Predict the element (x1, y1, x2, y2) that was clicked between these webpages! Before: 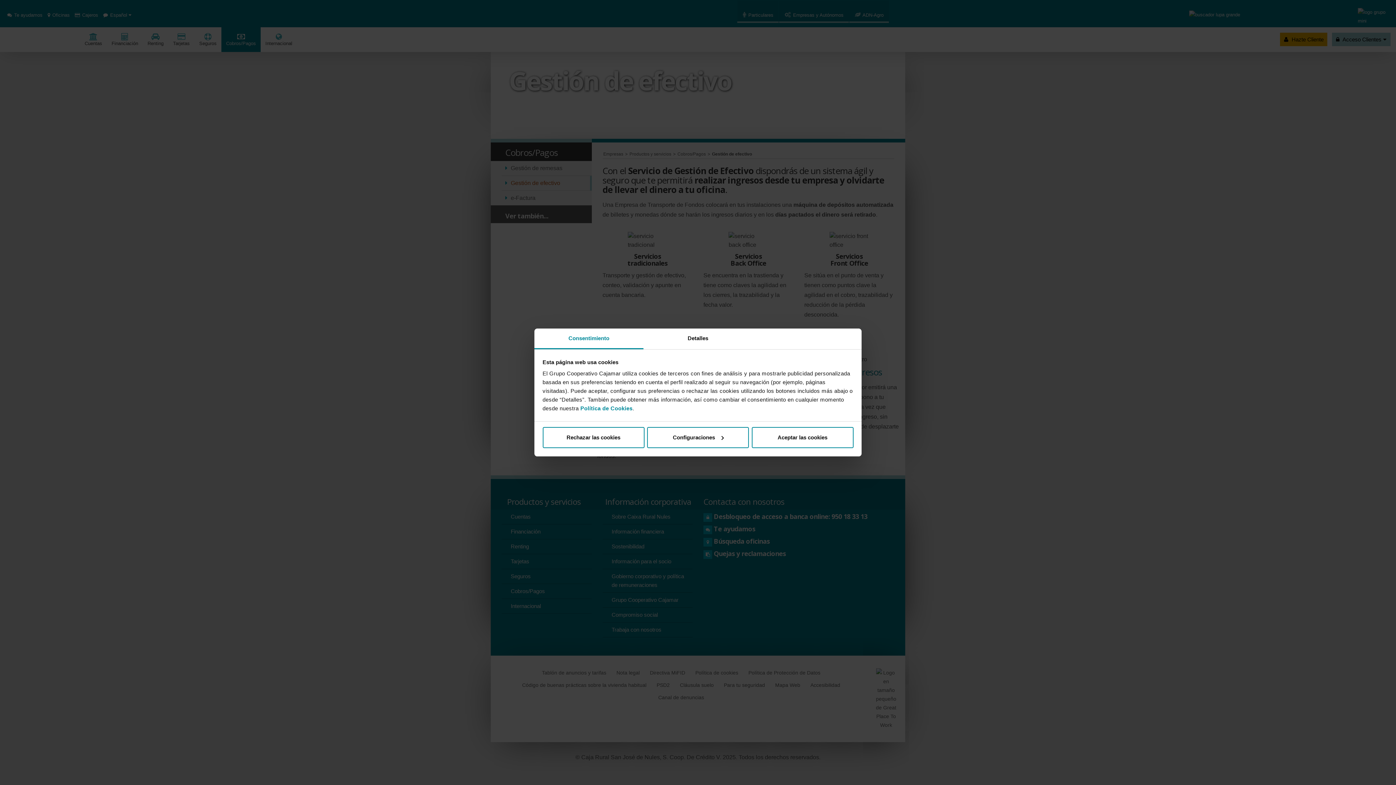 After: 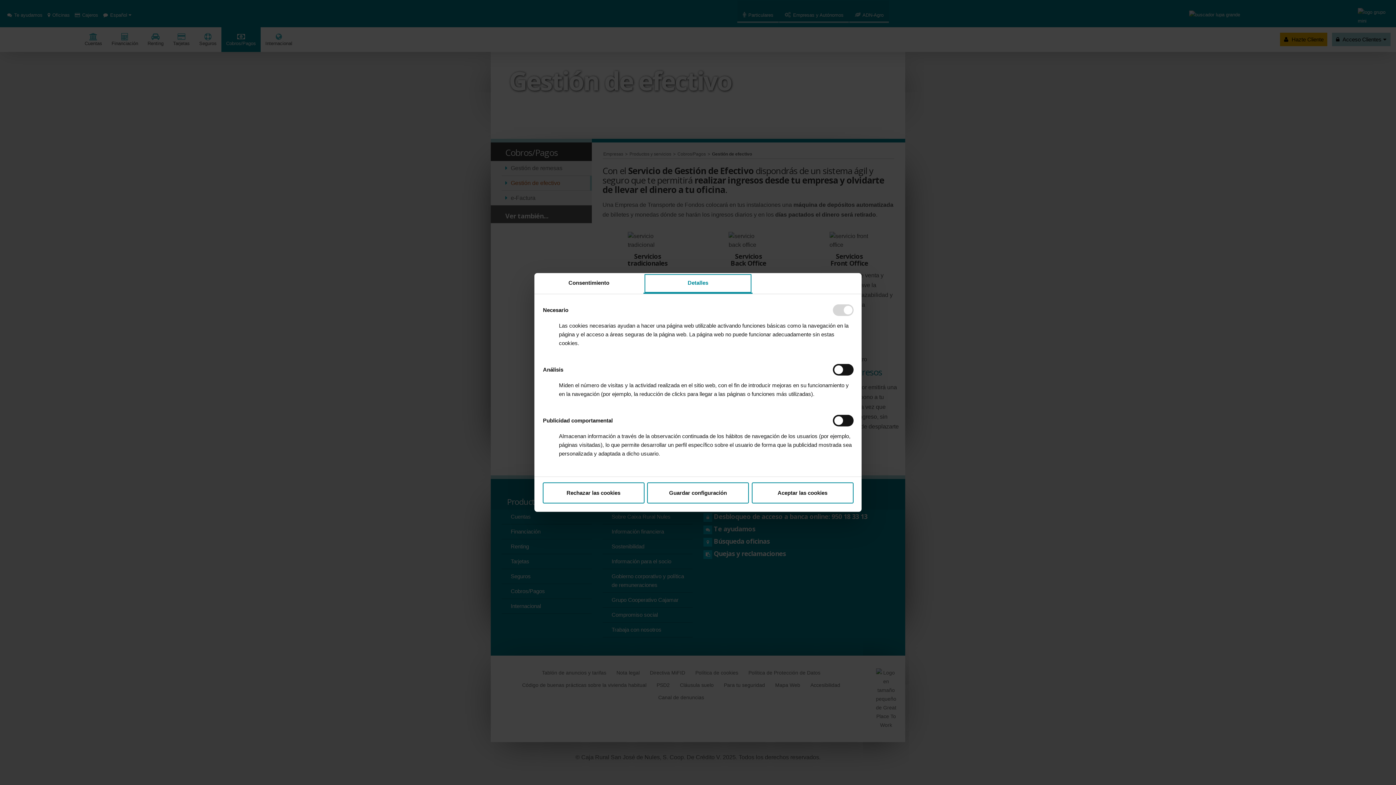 Action: label: Detalles bbox: (643, 328, 752, 349)